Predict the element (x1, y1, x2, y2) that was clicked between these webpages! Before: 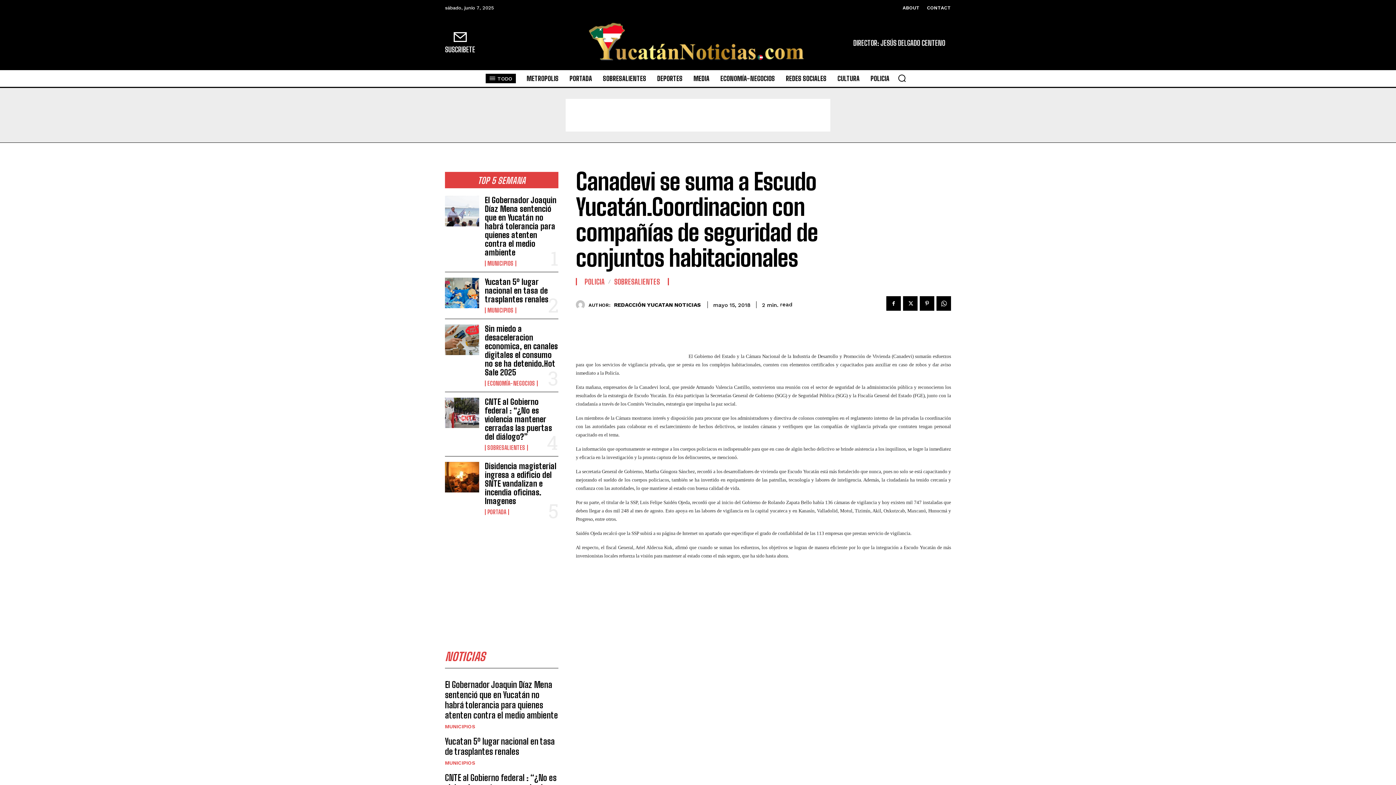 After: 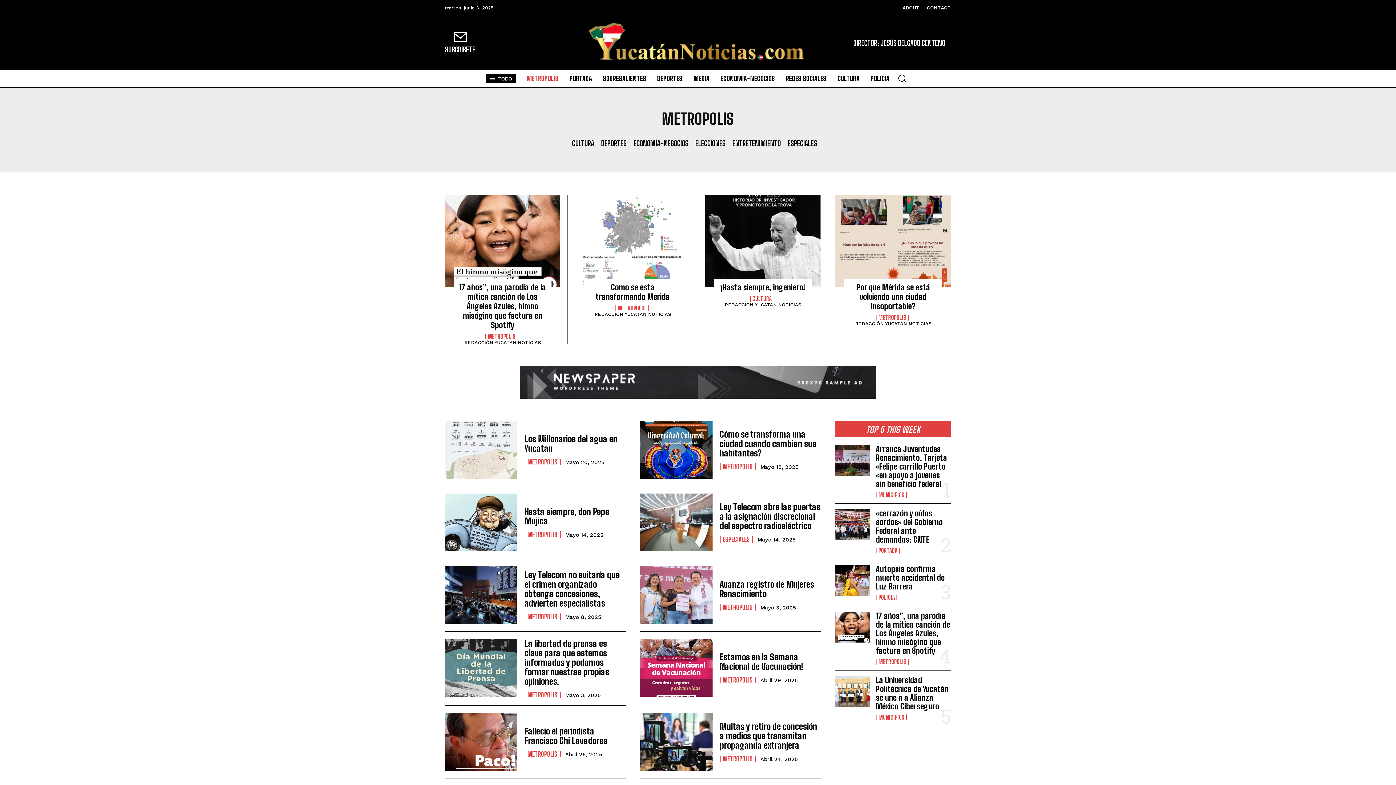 Action: bbox: (523, 69, 562, 87) label: METROPOLIS